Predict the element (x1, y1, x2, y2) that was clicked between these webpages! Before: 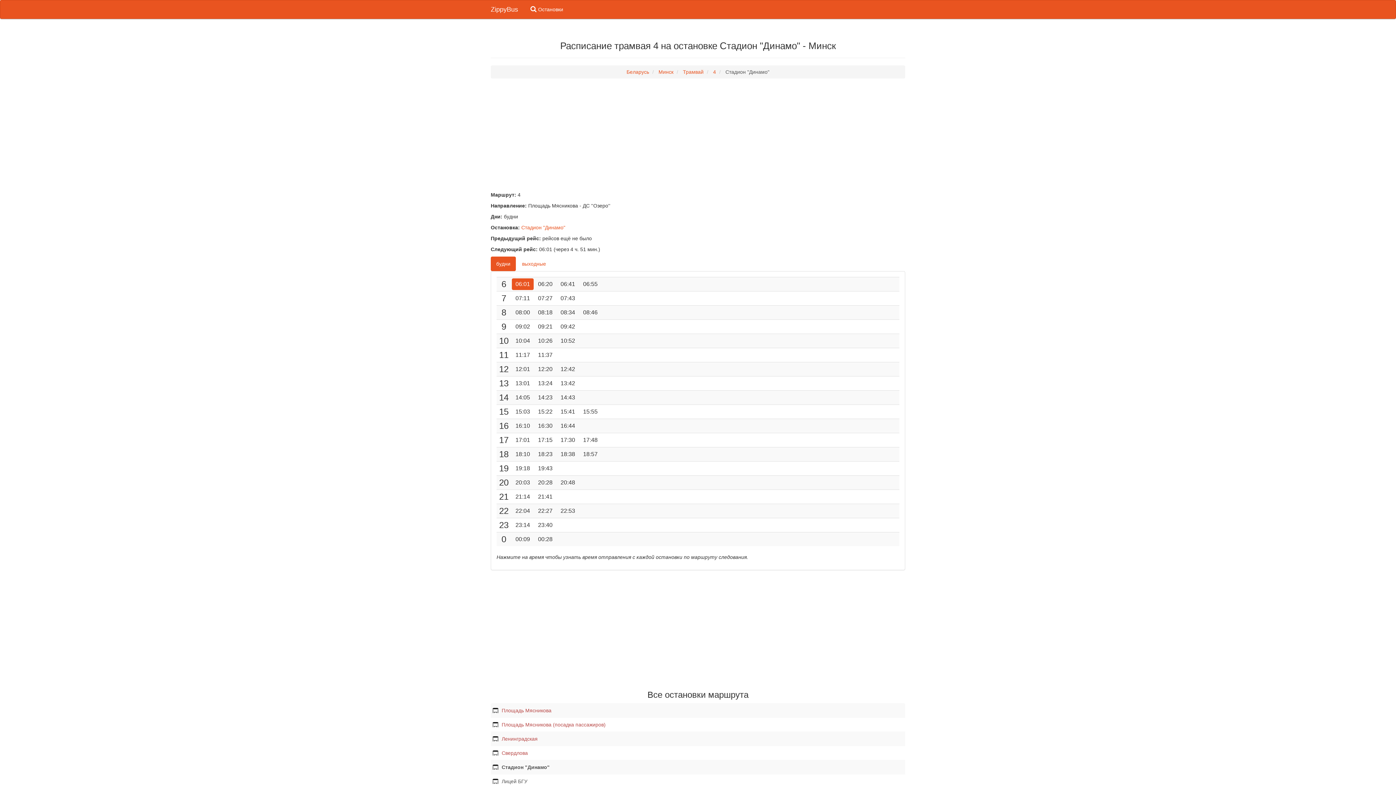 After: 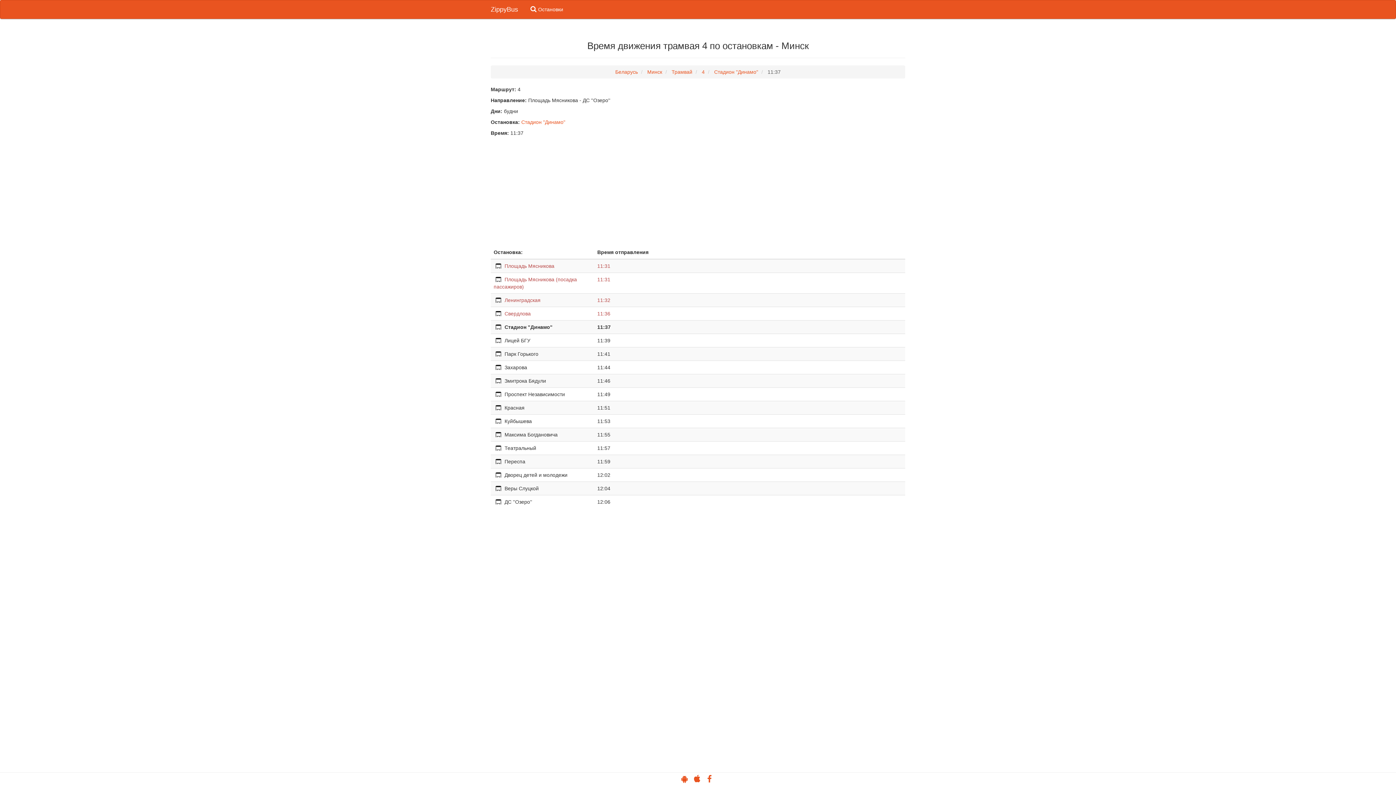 Action: label: 11:37 bbox: (534, 349, 556, 361)